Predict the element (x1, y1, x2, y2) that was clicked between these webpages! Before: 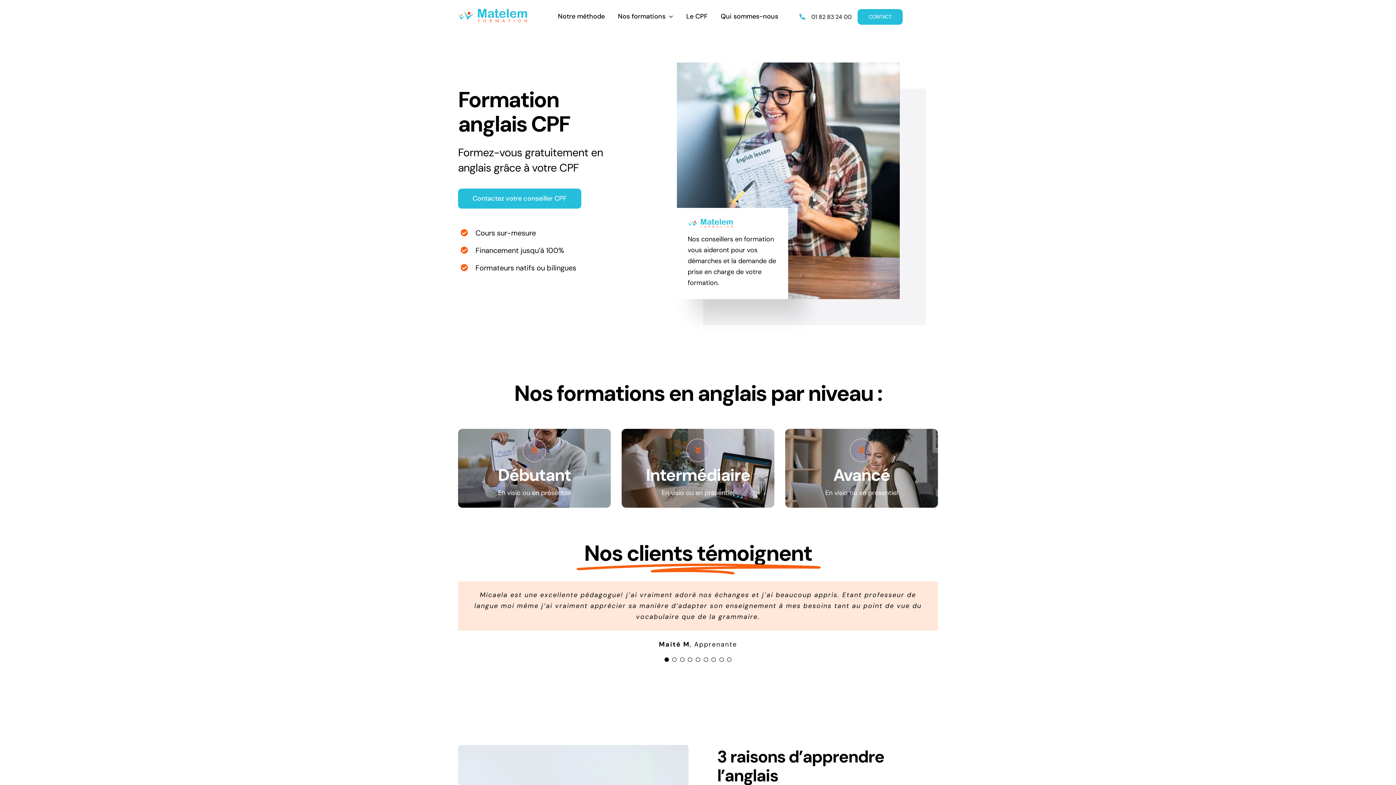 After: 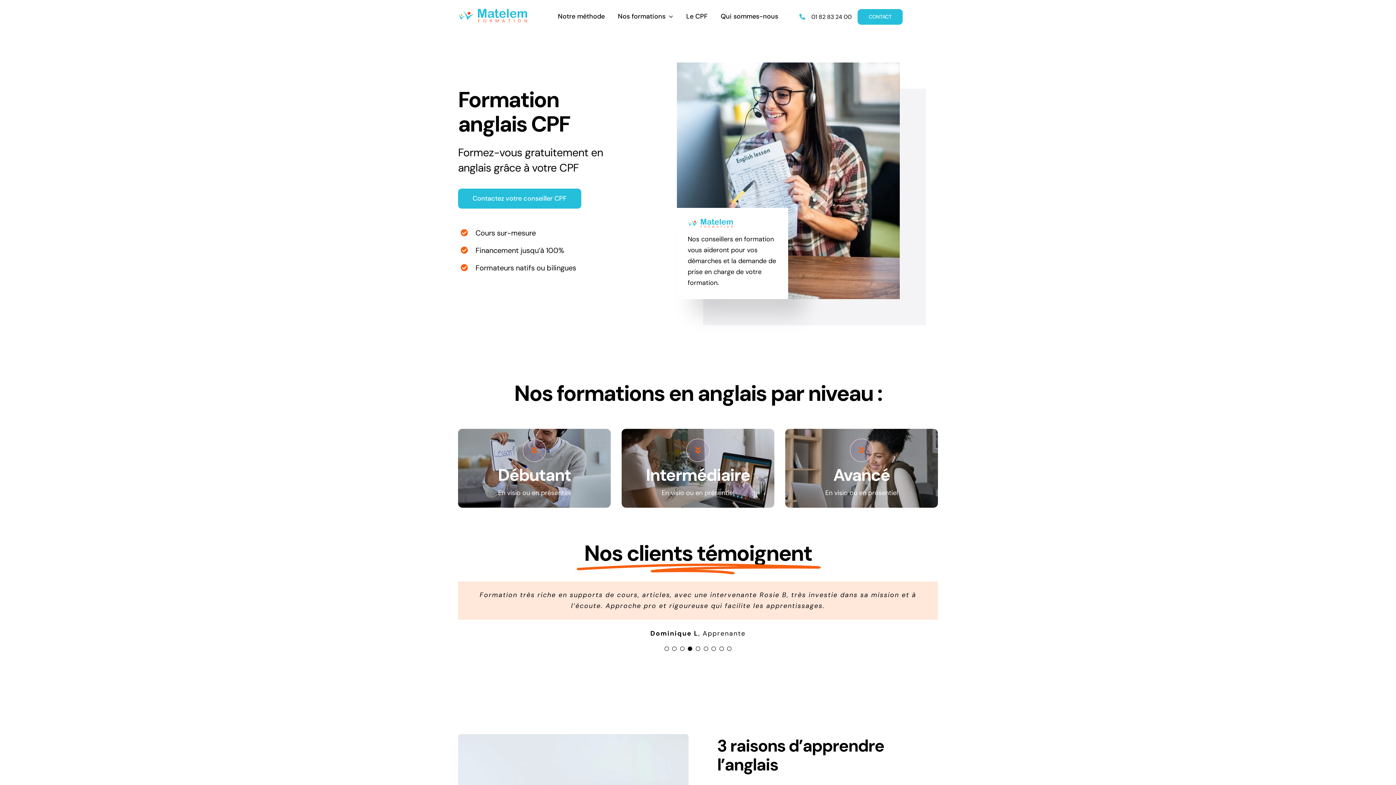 Action: bbox: (688, 657, 692, 662) label: Testimonial Pagination